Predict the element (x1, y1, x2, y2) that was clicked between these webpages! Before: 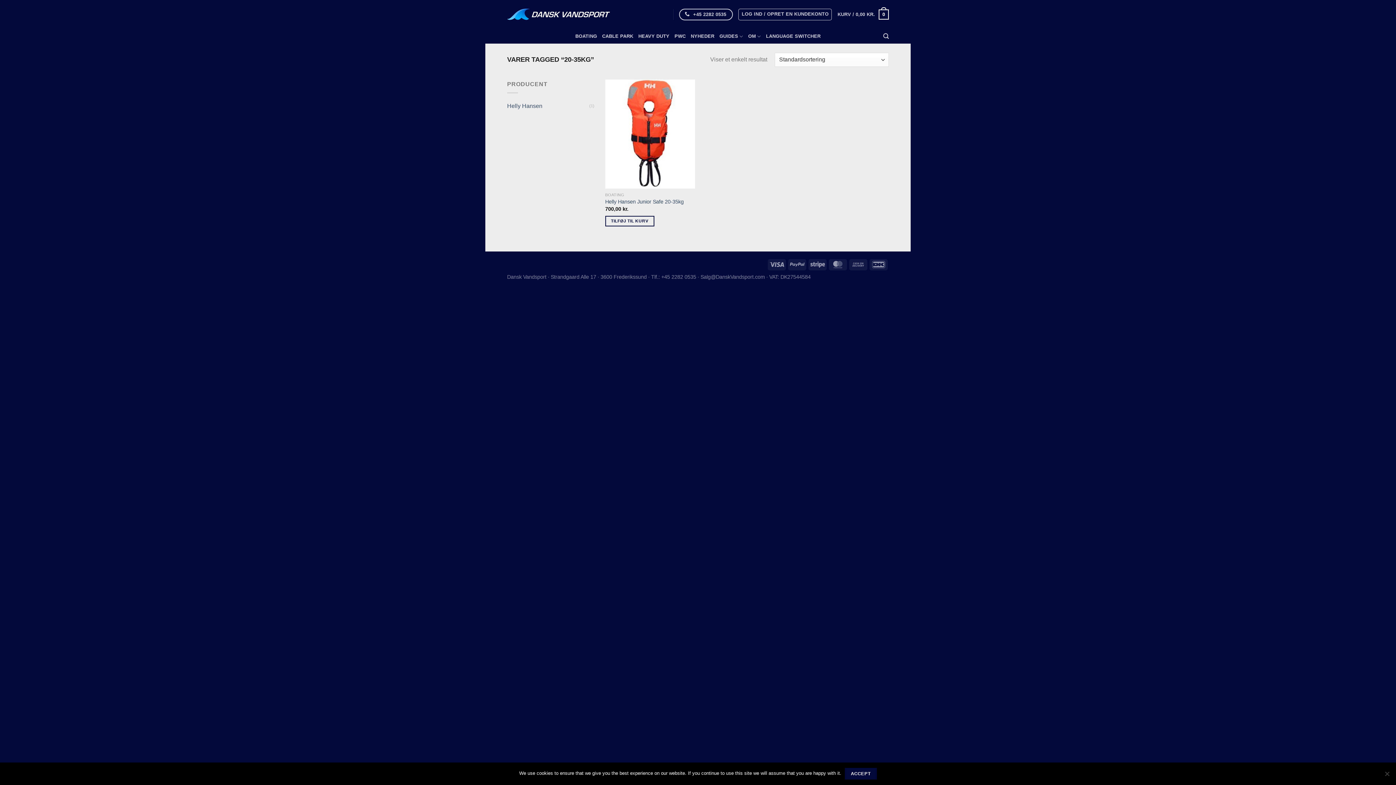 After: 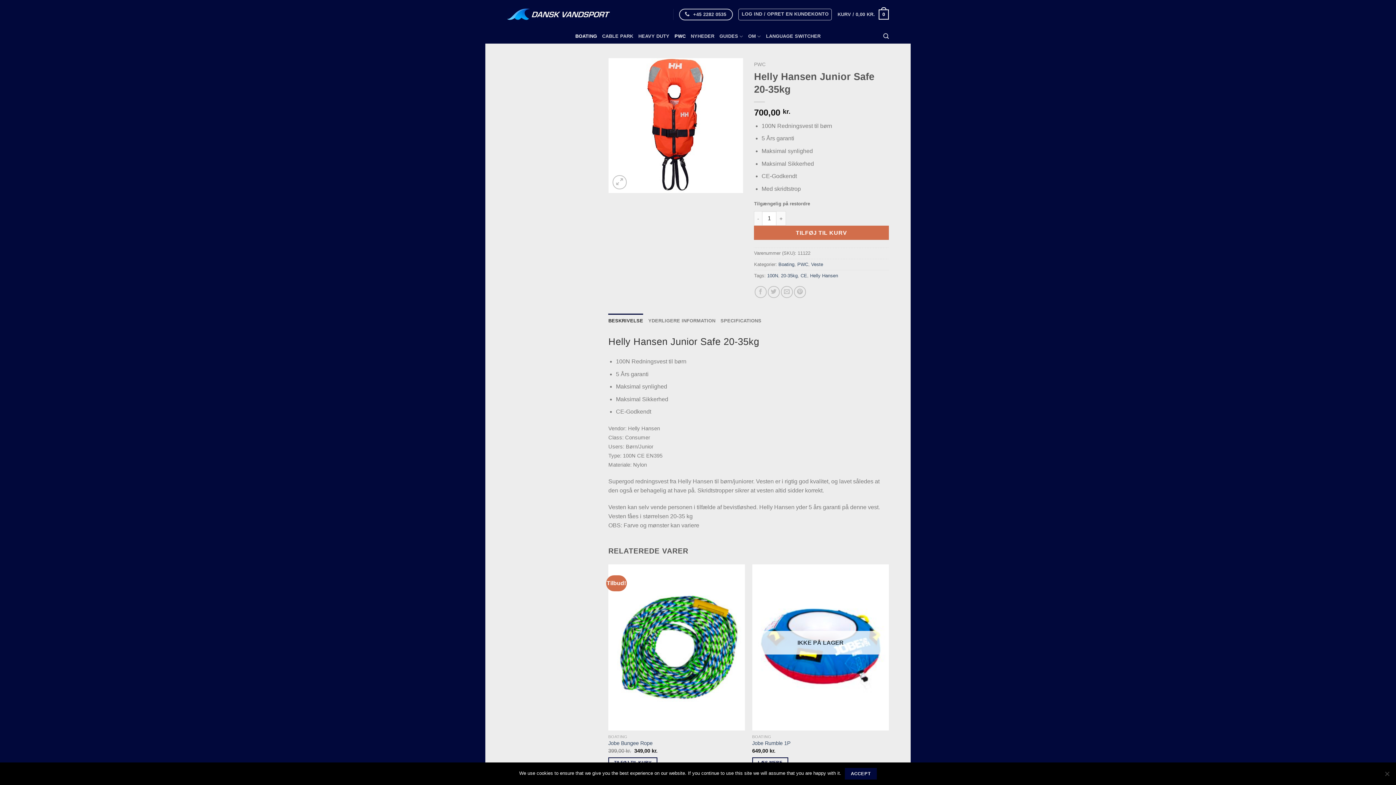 Action: bbox: (605, 79, 695, 188) label: Helly Hansen Junior Safe 20-35kg